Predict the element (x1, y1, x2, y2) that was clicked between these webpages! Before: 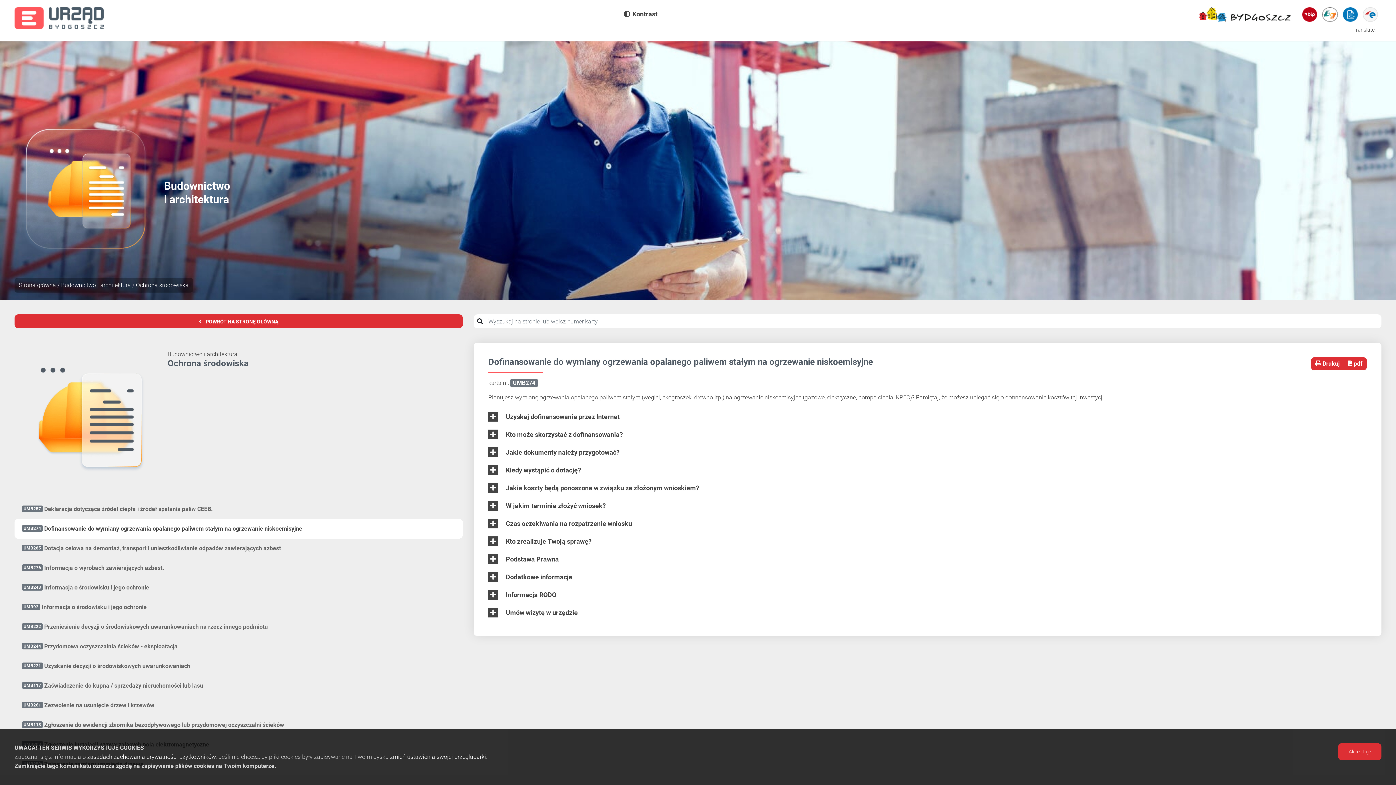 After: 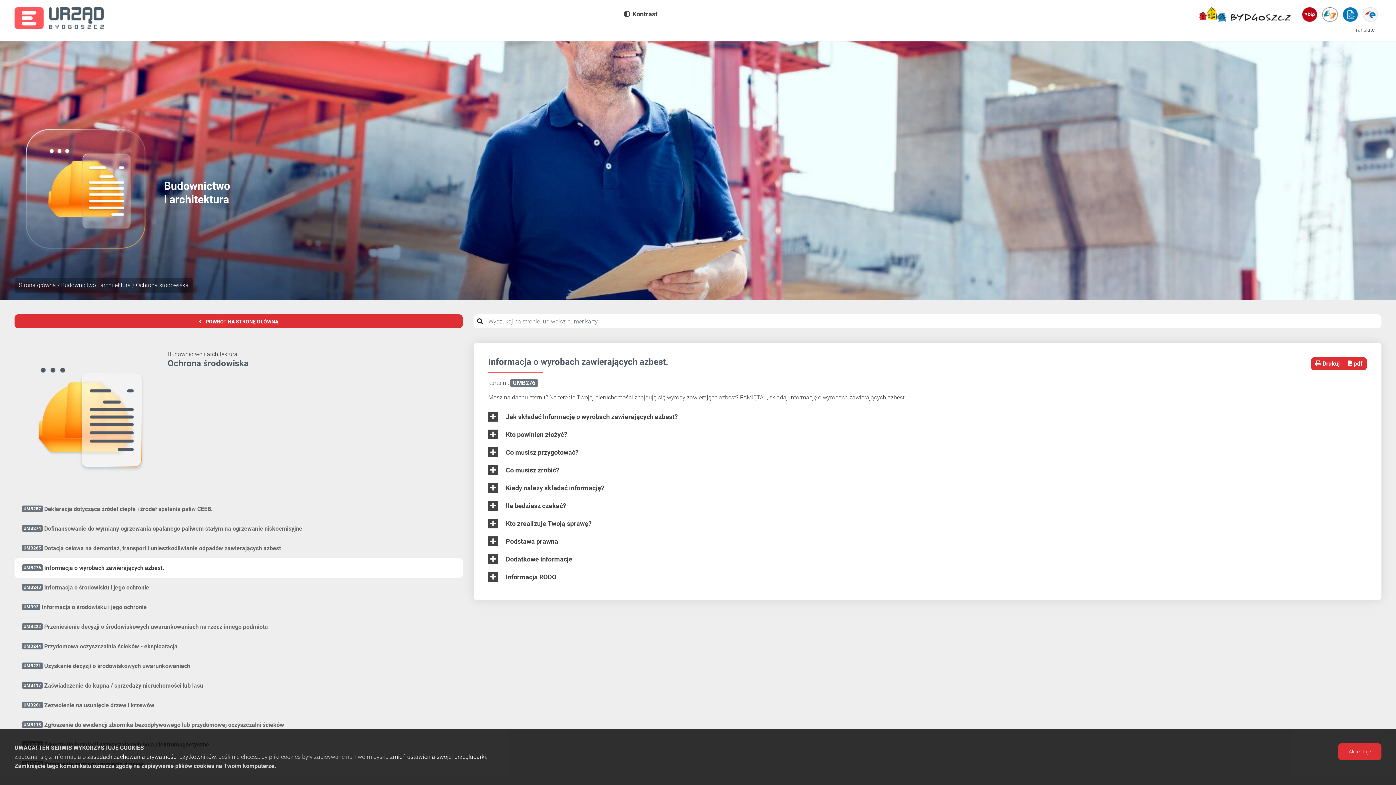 Action: bbox: (14, 558, 463, 578) label: UMB276 Informacja o wyrobach zawierających azbest.